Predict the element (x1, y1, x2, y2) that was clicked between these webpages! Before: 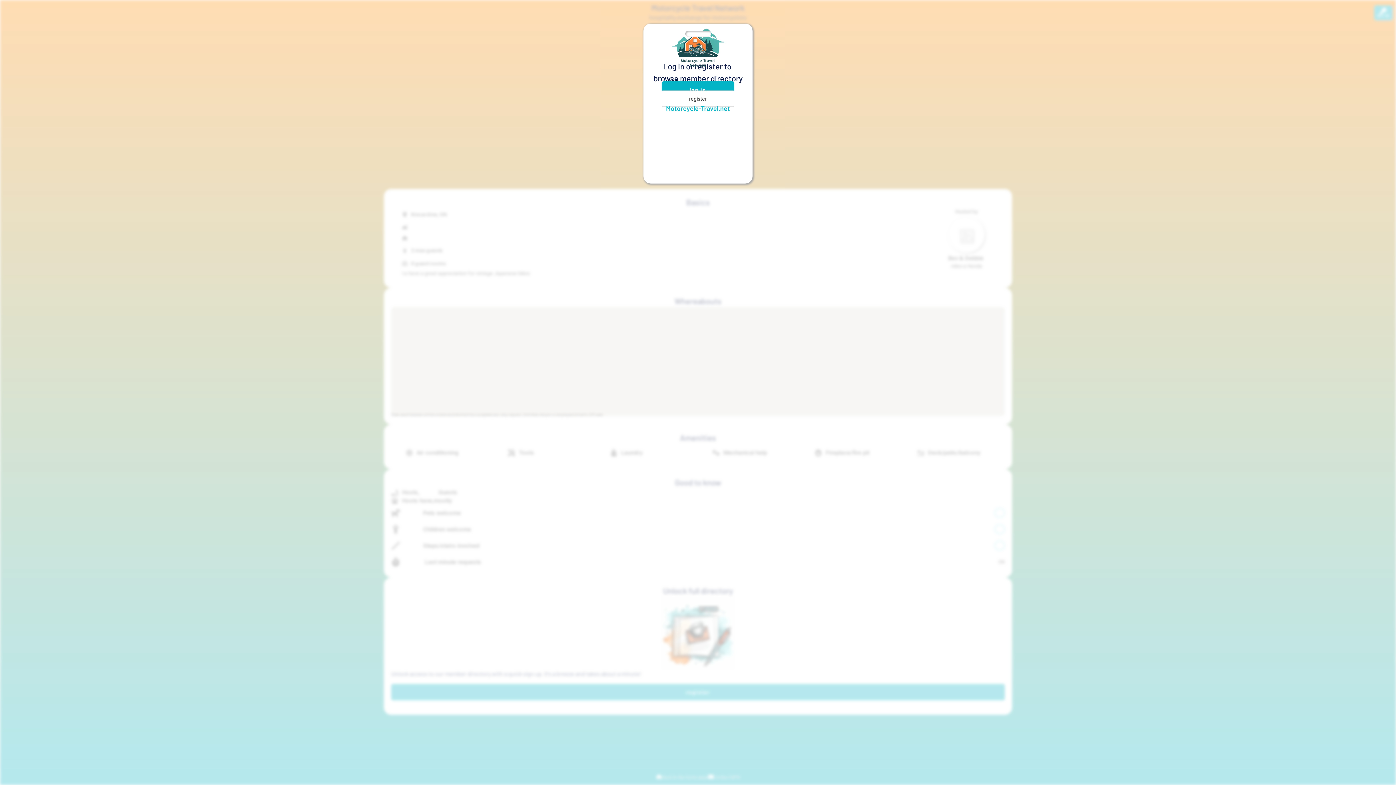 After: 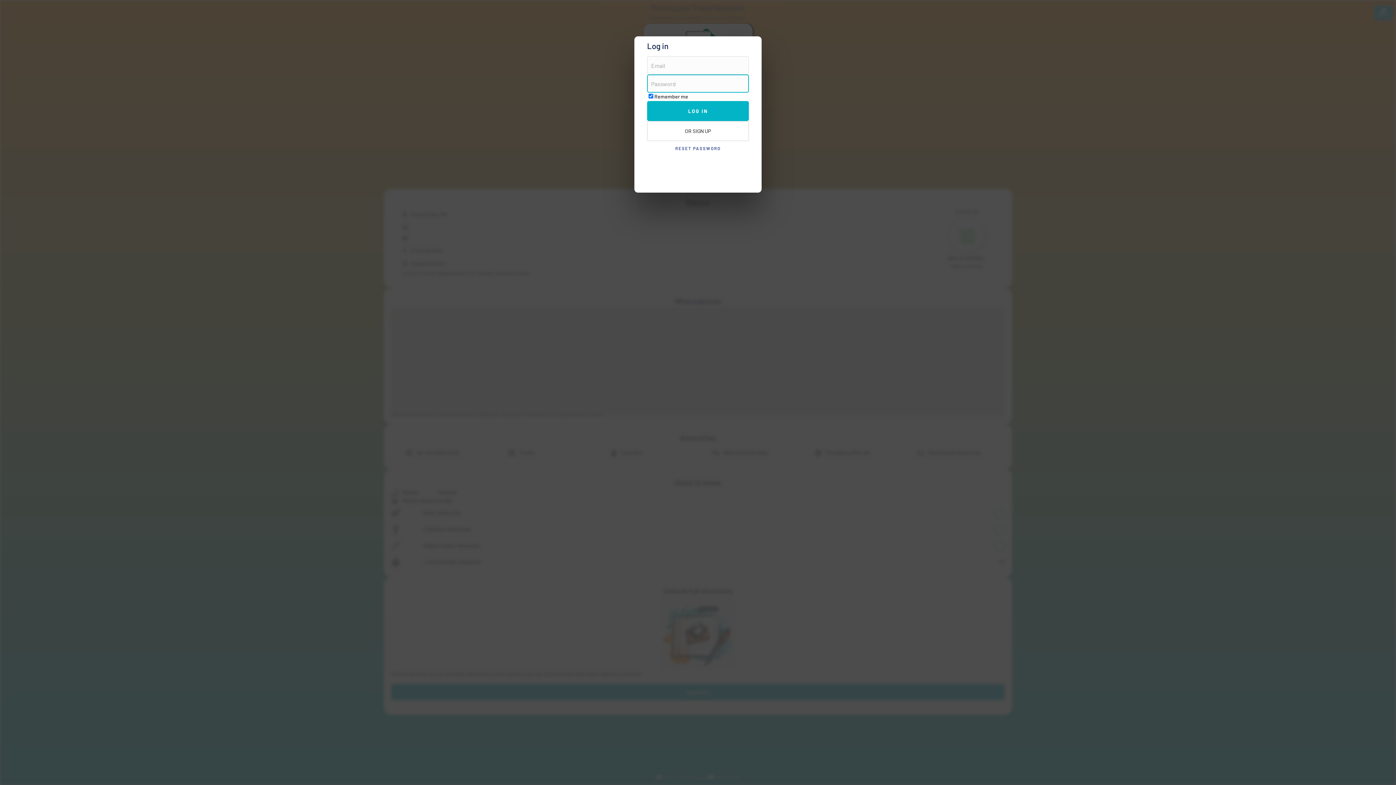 Action: label: log in bbox: (661, 81, 734, 97)